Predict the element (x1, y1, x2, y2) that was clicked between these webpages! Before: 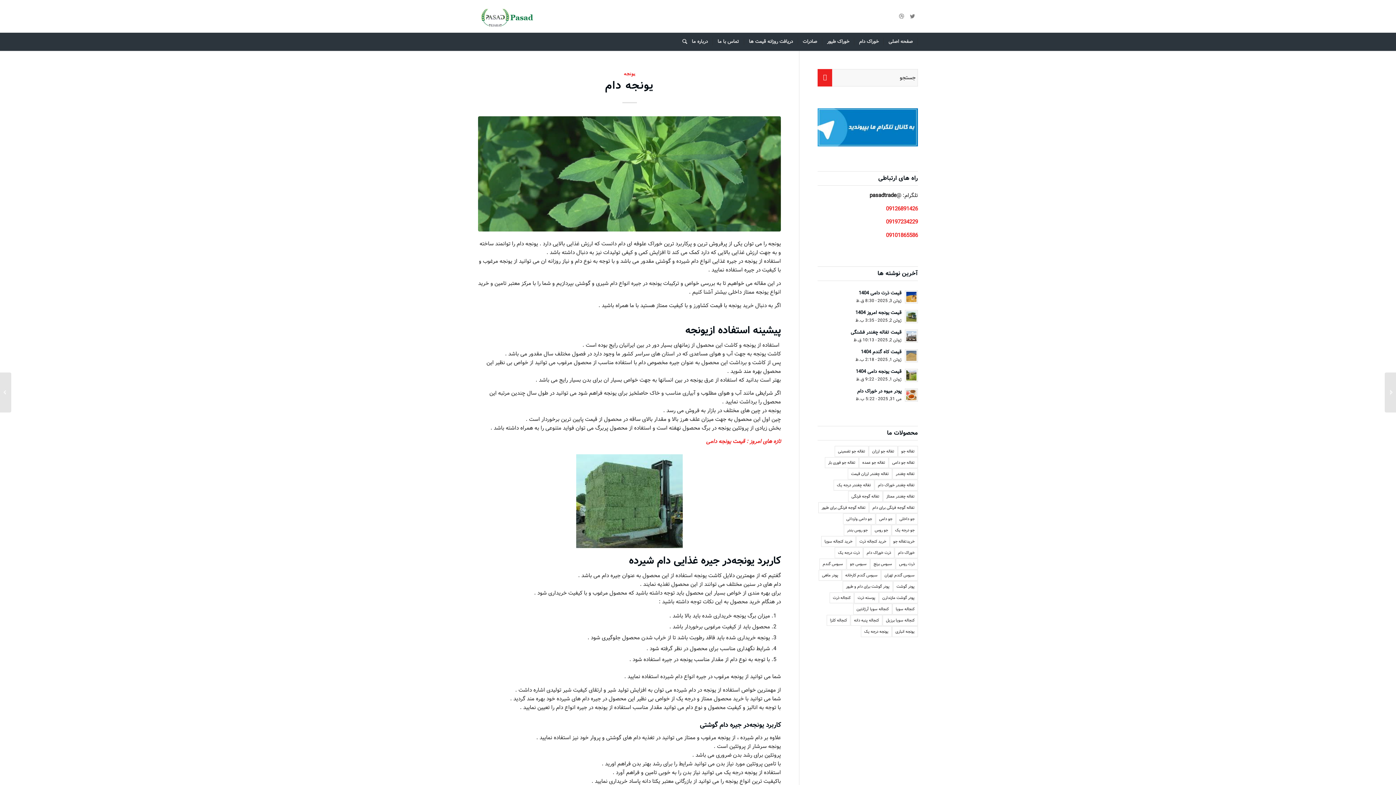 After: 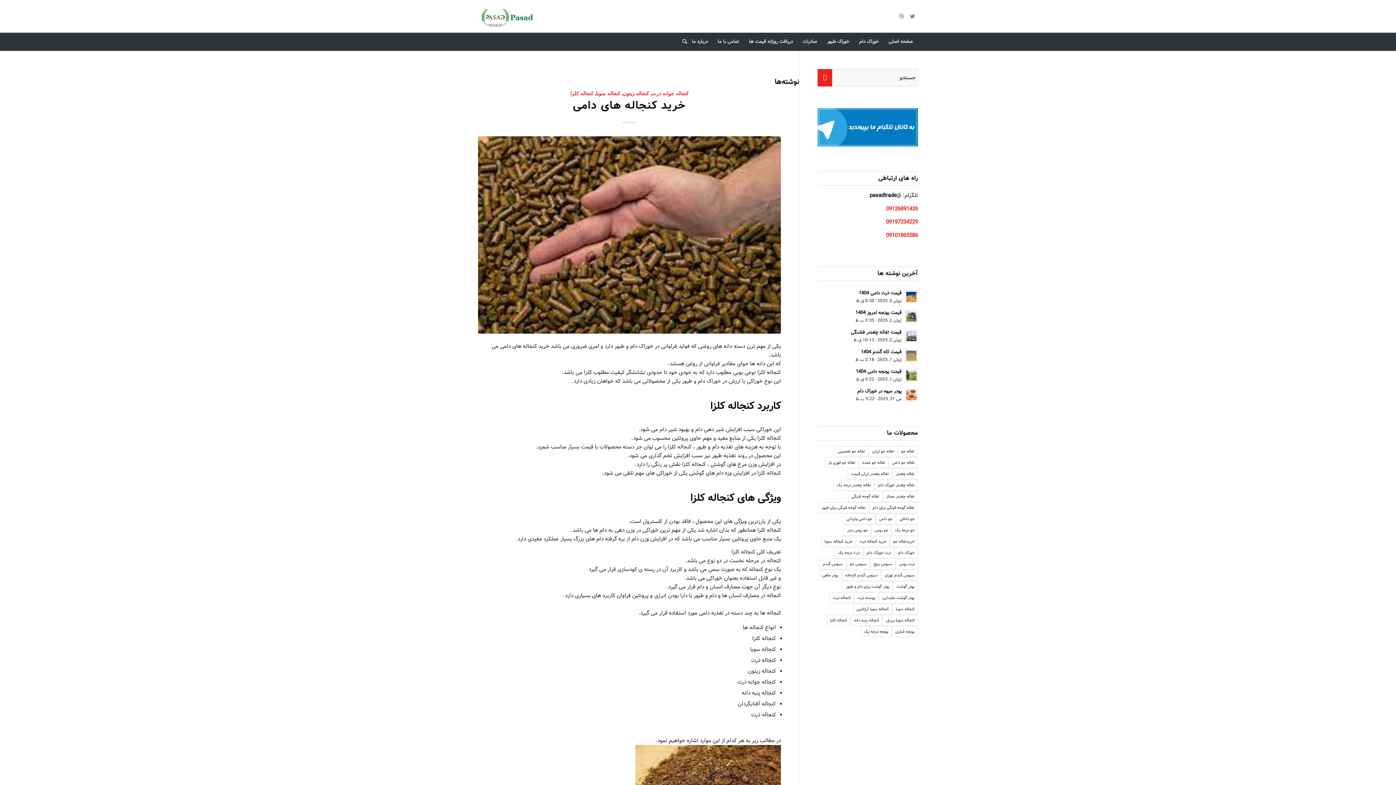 Action: bbox: (850, 615, 882, 626) label: کنجاله پنبه دانه (53 مورد)